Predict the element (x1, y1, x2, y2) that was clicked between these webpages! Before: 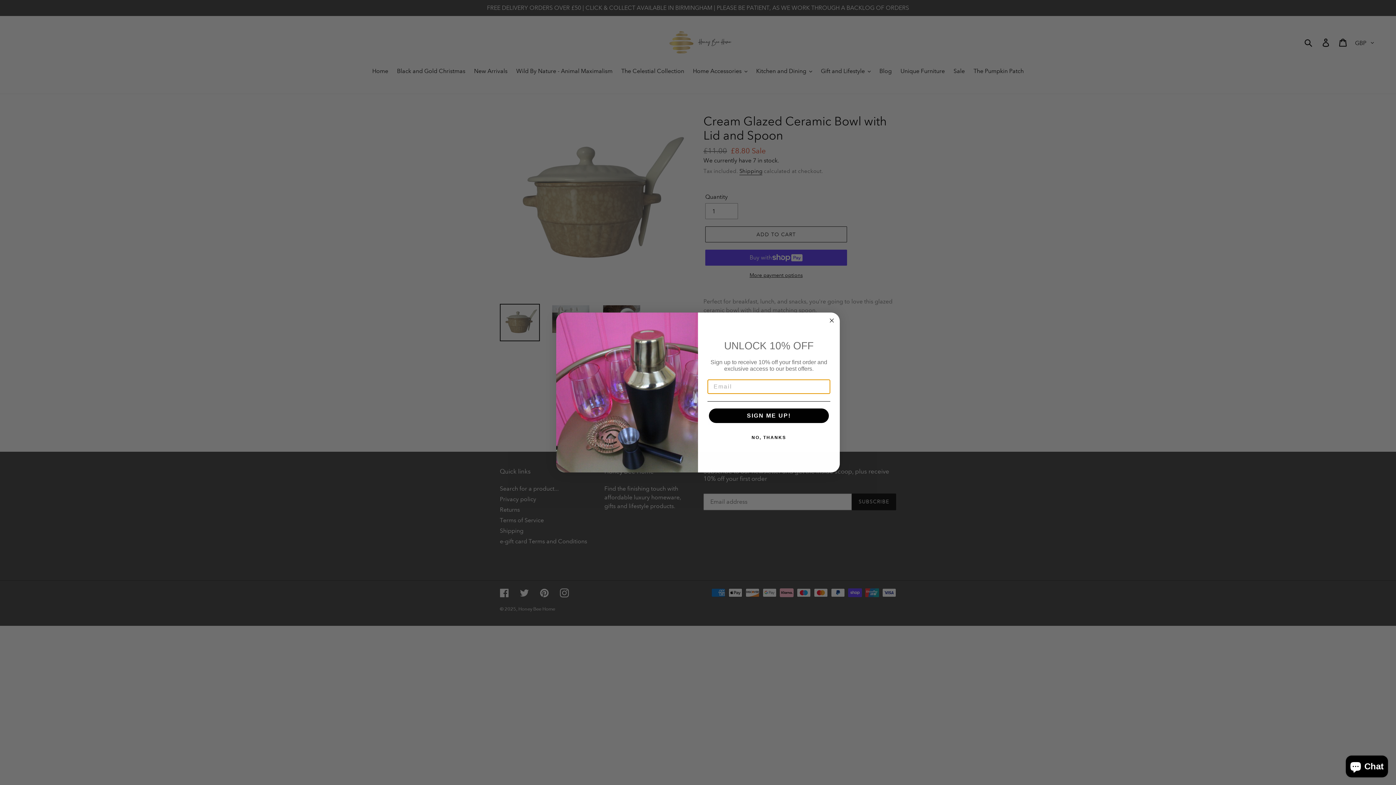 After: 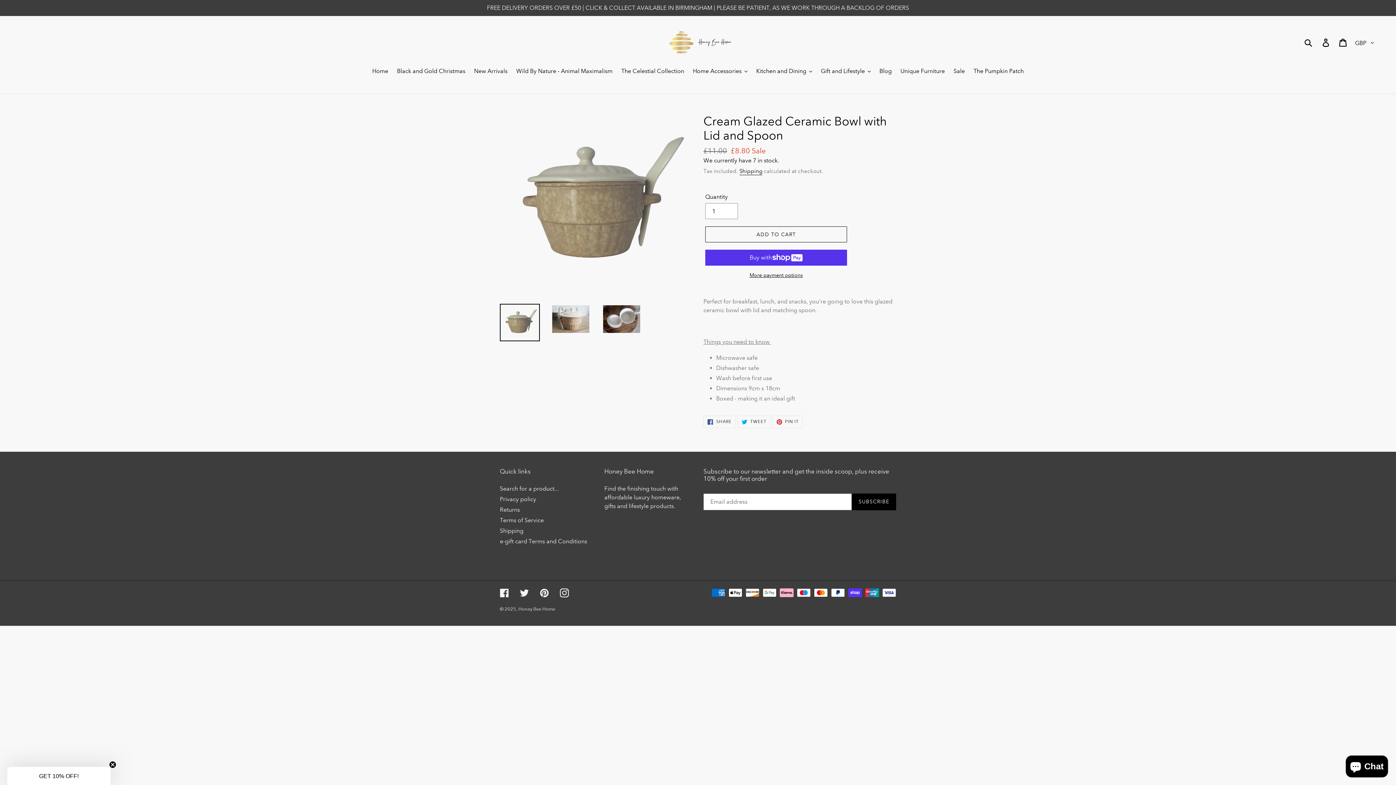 Action: bbox: (707, 430, 830, 445) label: NO, THANKS